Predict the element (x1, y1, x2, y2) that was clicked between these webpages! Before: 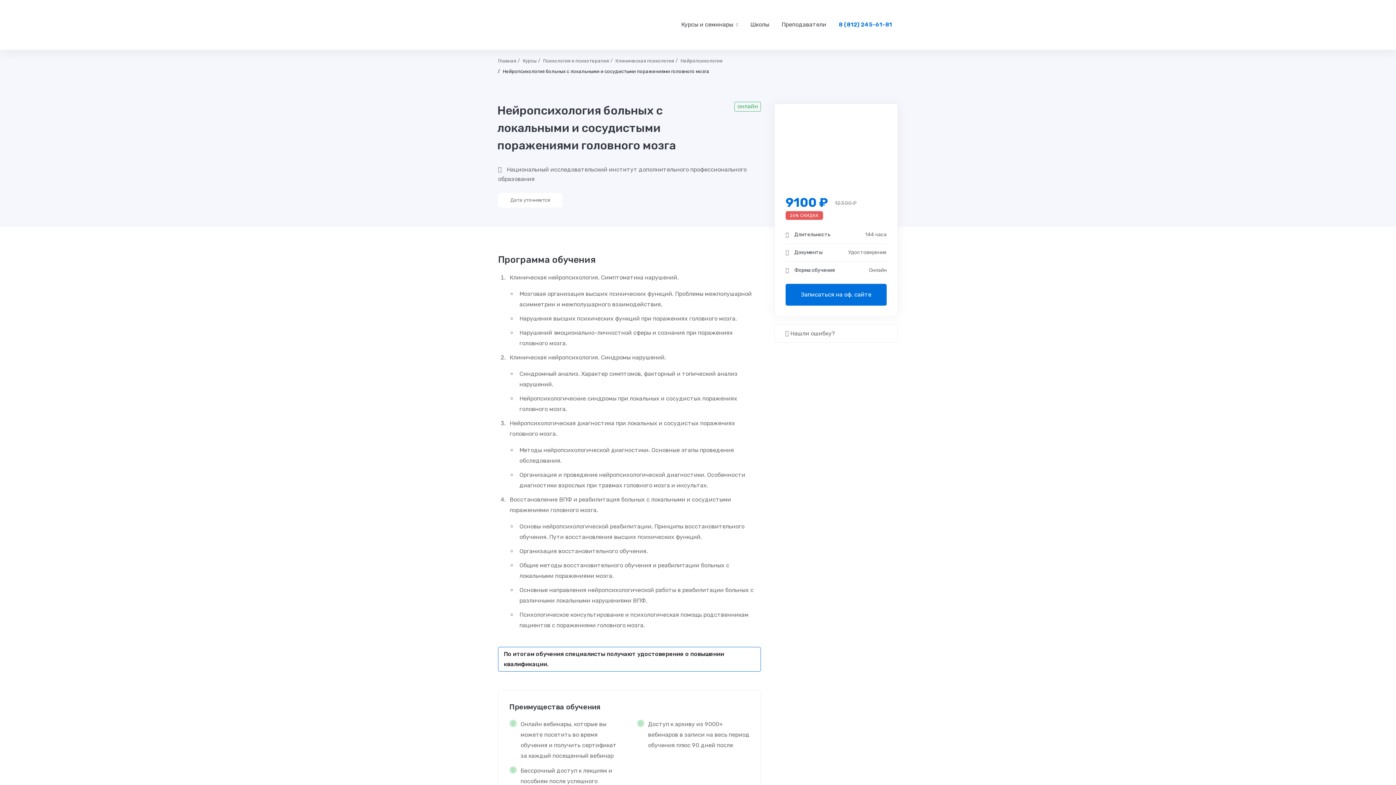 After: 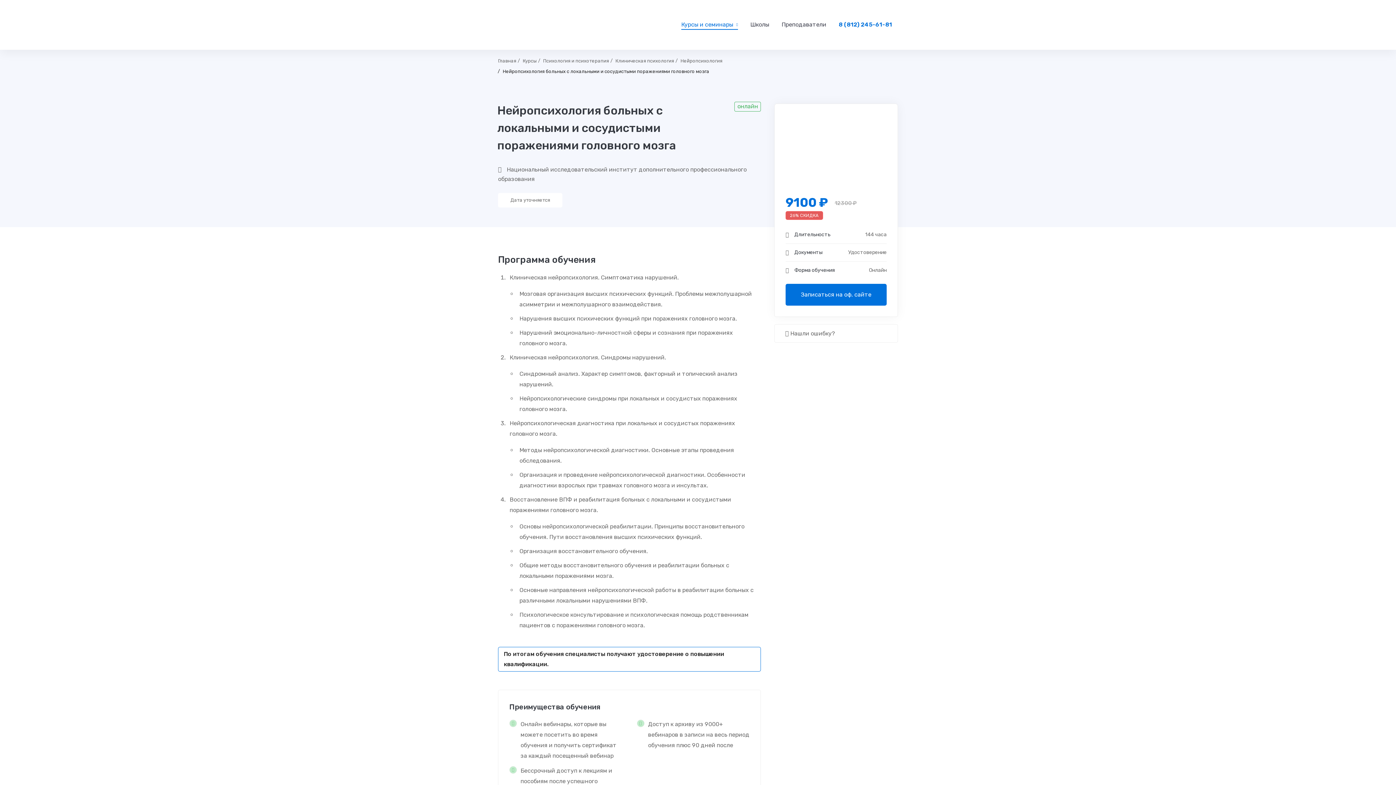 Action: label: Курсы и семинары bbox: (675, 10, 744, 39)